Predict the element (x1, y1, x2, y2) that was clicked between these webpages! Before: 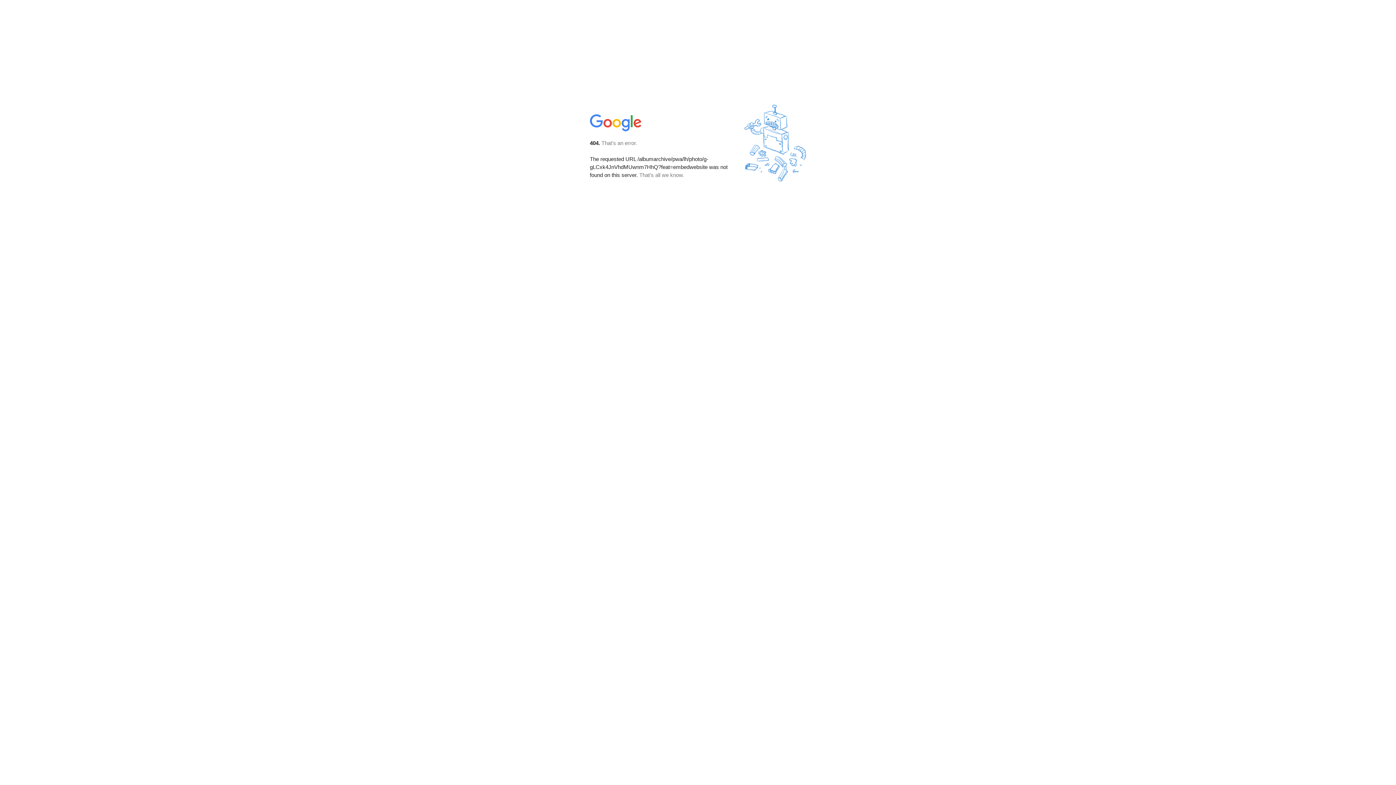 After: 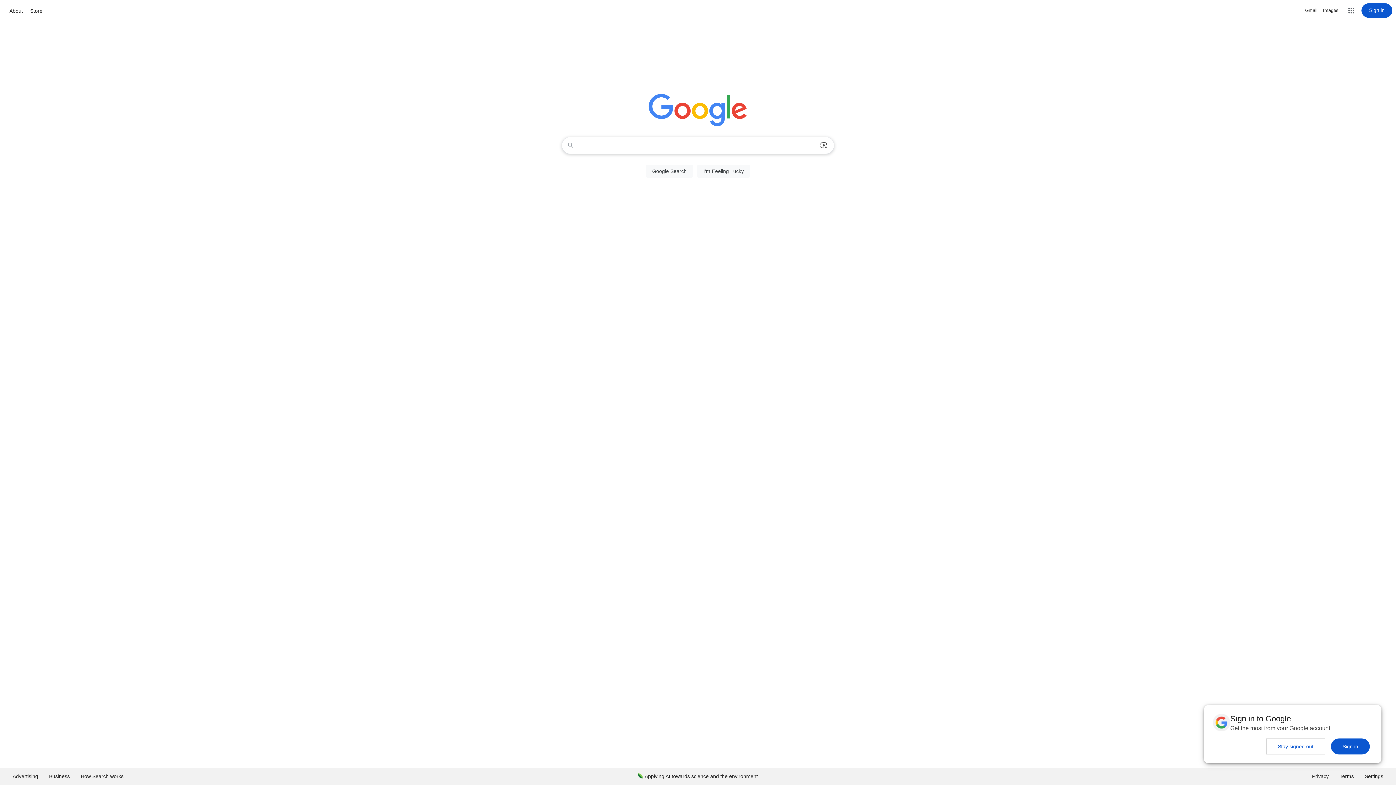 Action: bbox: (590, 127, 642, 134)